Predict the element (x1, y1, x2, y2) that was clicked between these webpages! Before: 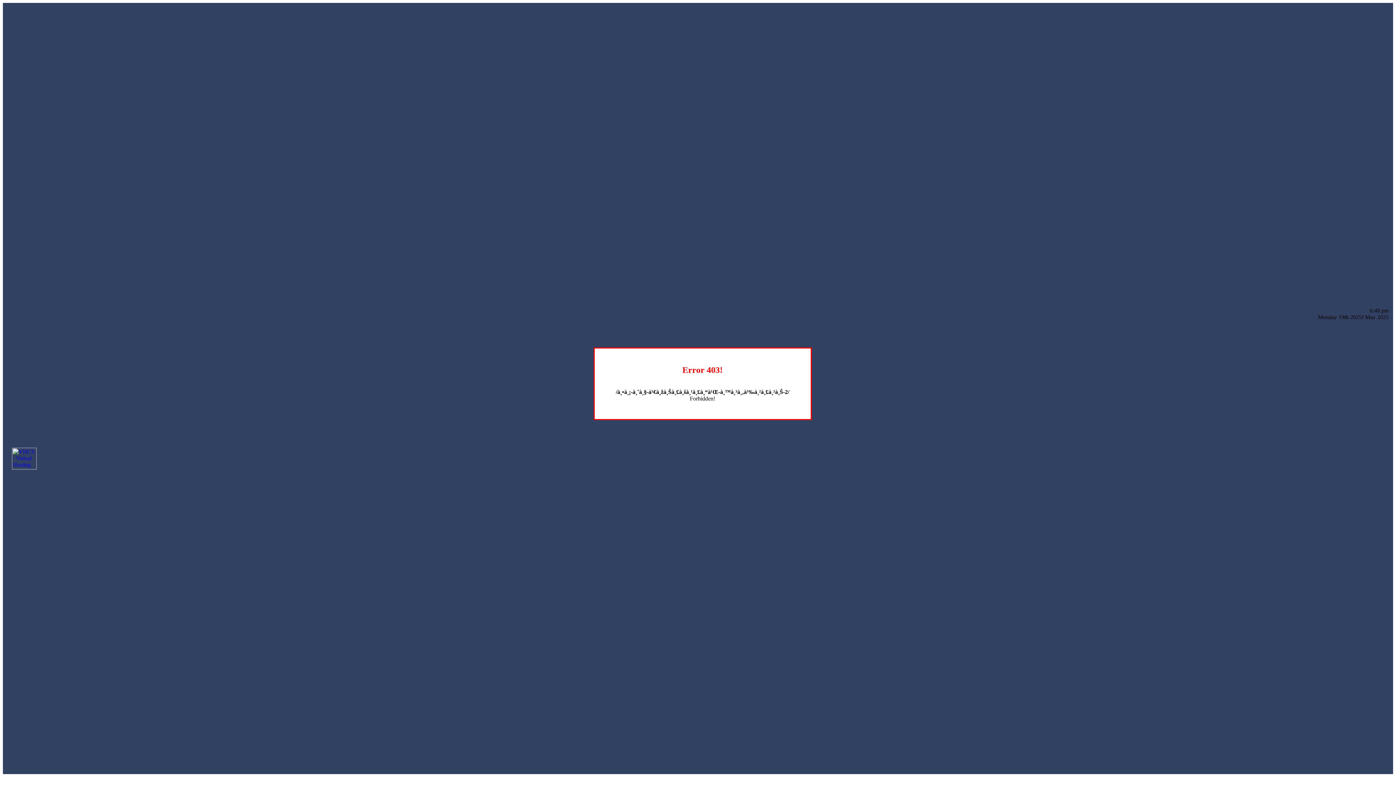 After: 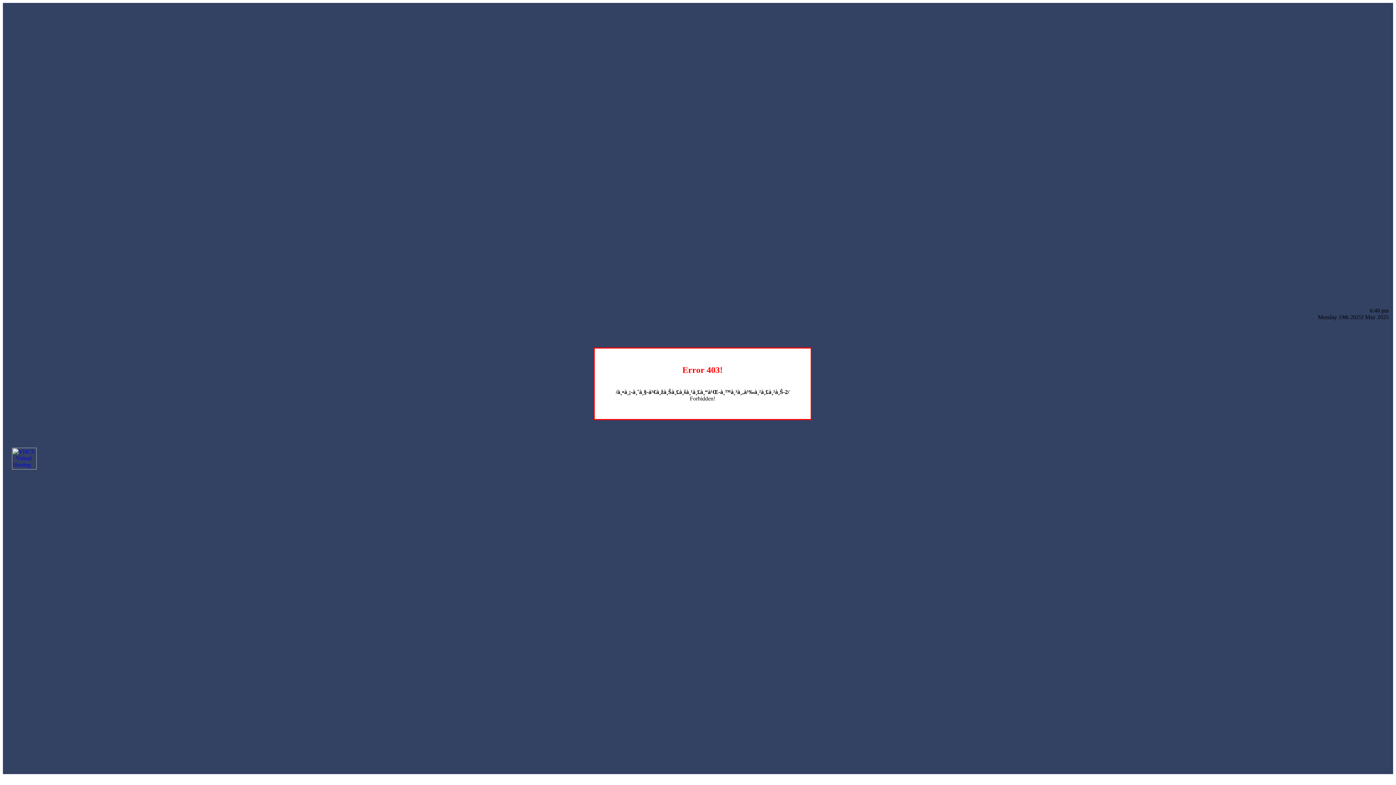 Action: bbox: (12, 464, 36, 470)